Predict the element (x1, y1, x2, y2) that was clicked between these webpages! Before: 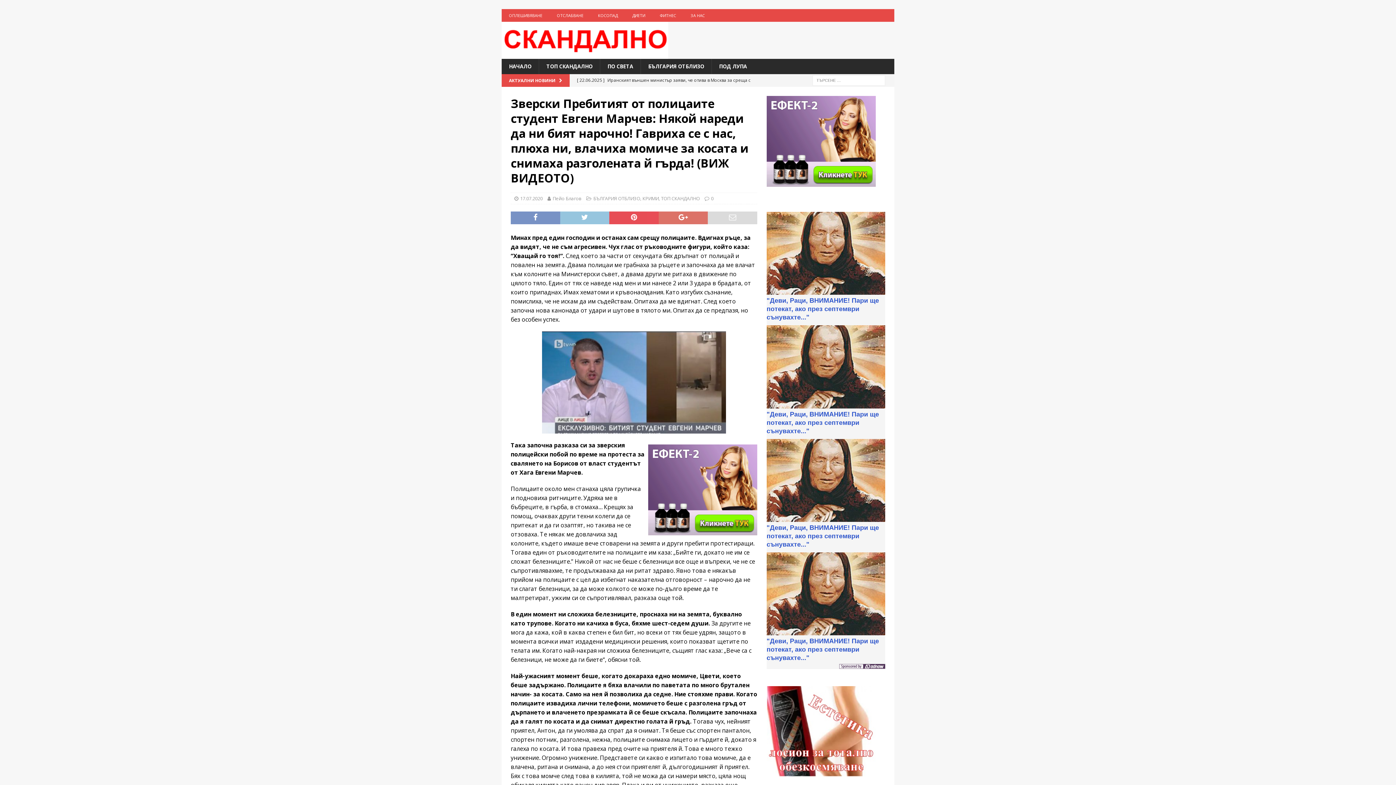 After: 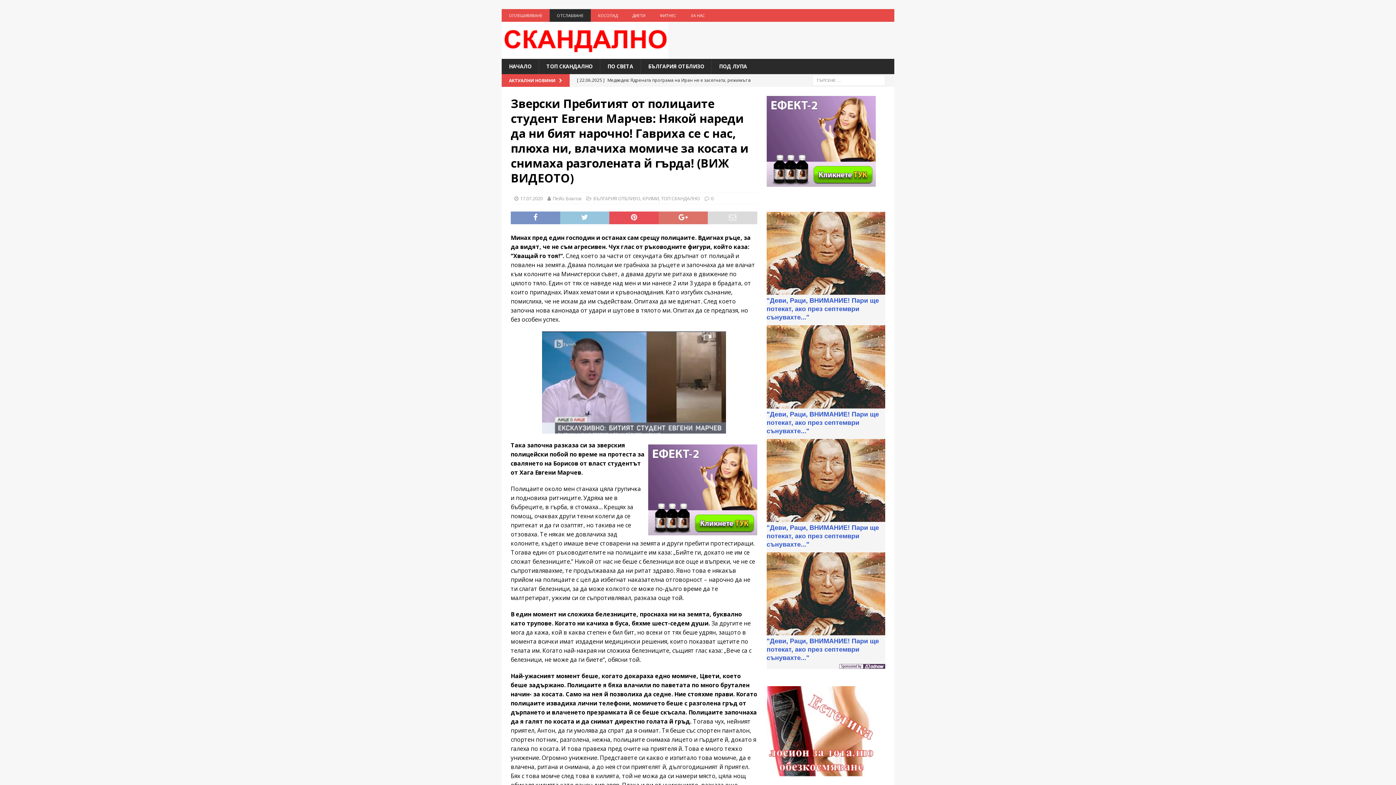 Action: label: ОТСЛАБВАНЕ bbox: (549, 9, 590, 21)